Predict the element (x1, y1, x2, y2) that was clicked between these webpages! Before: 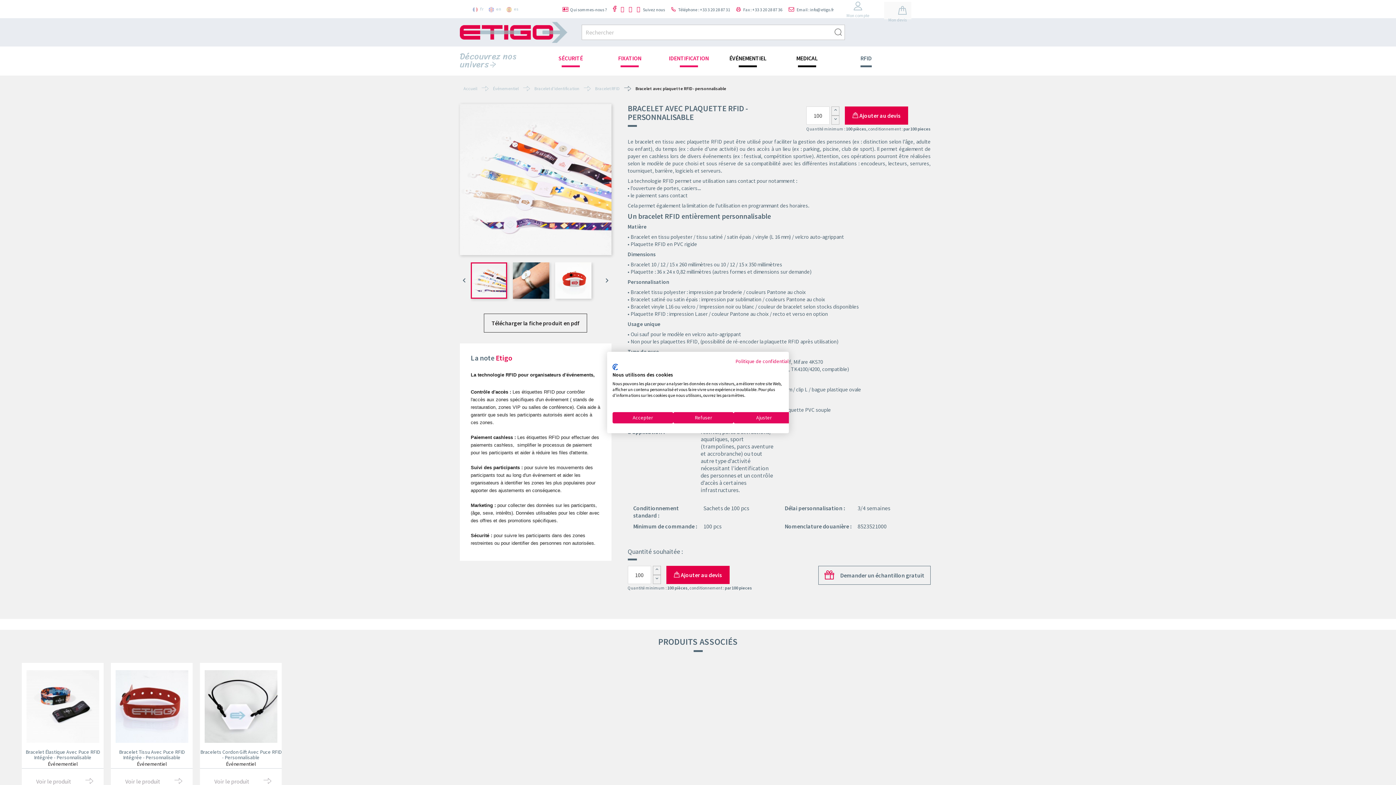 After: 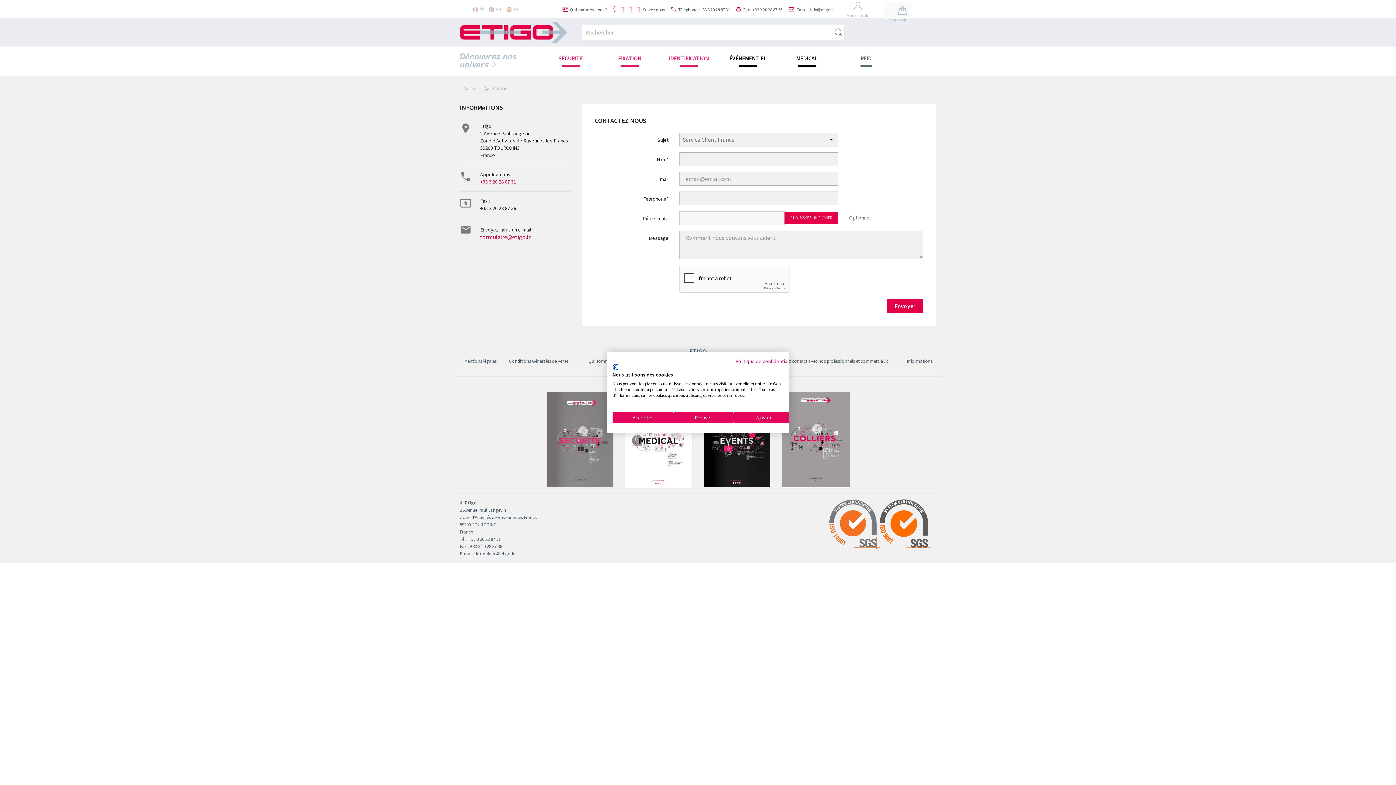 Action: label:  Email : info@etigo.fr bbox: (788, 6, 835, 12)